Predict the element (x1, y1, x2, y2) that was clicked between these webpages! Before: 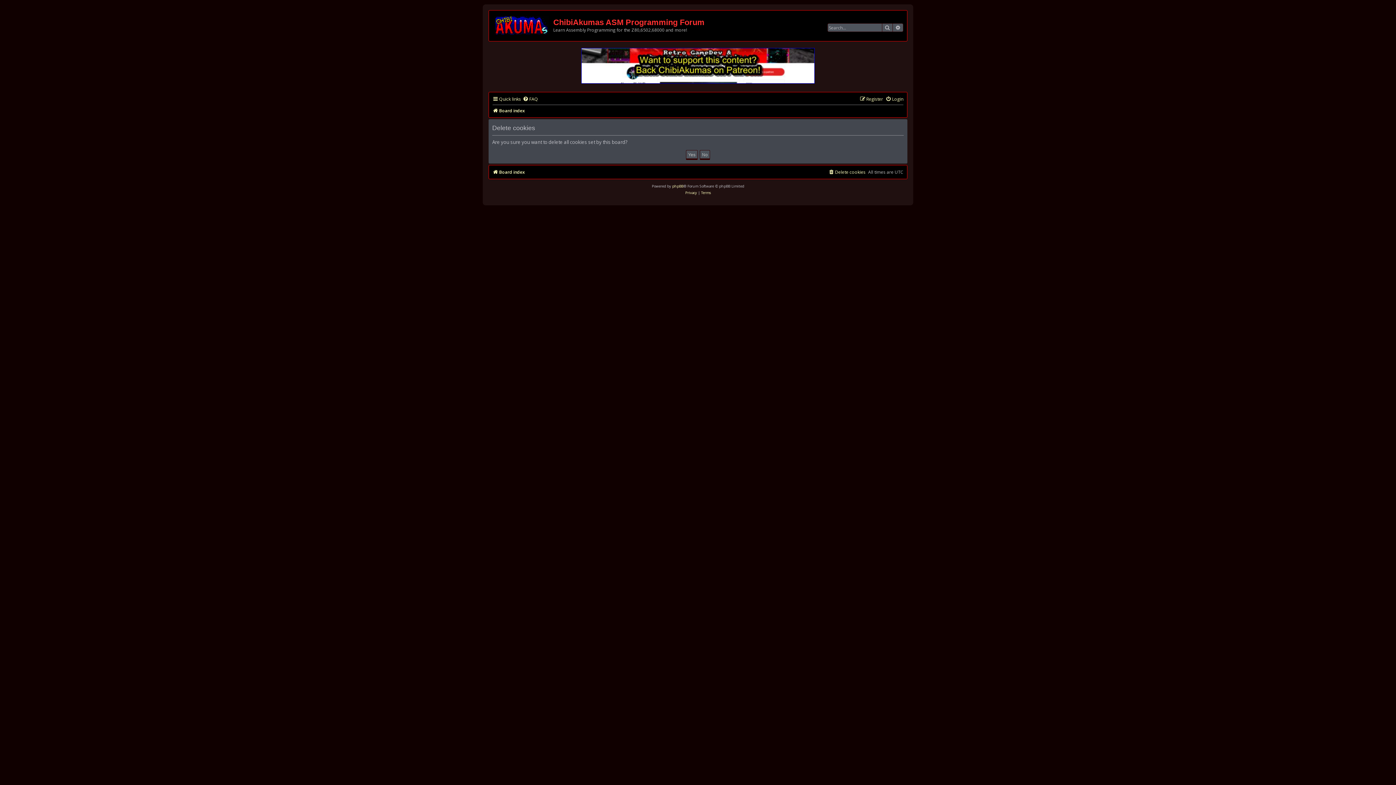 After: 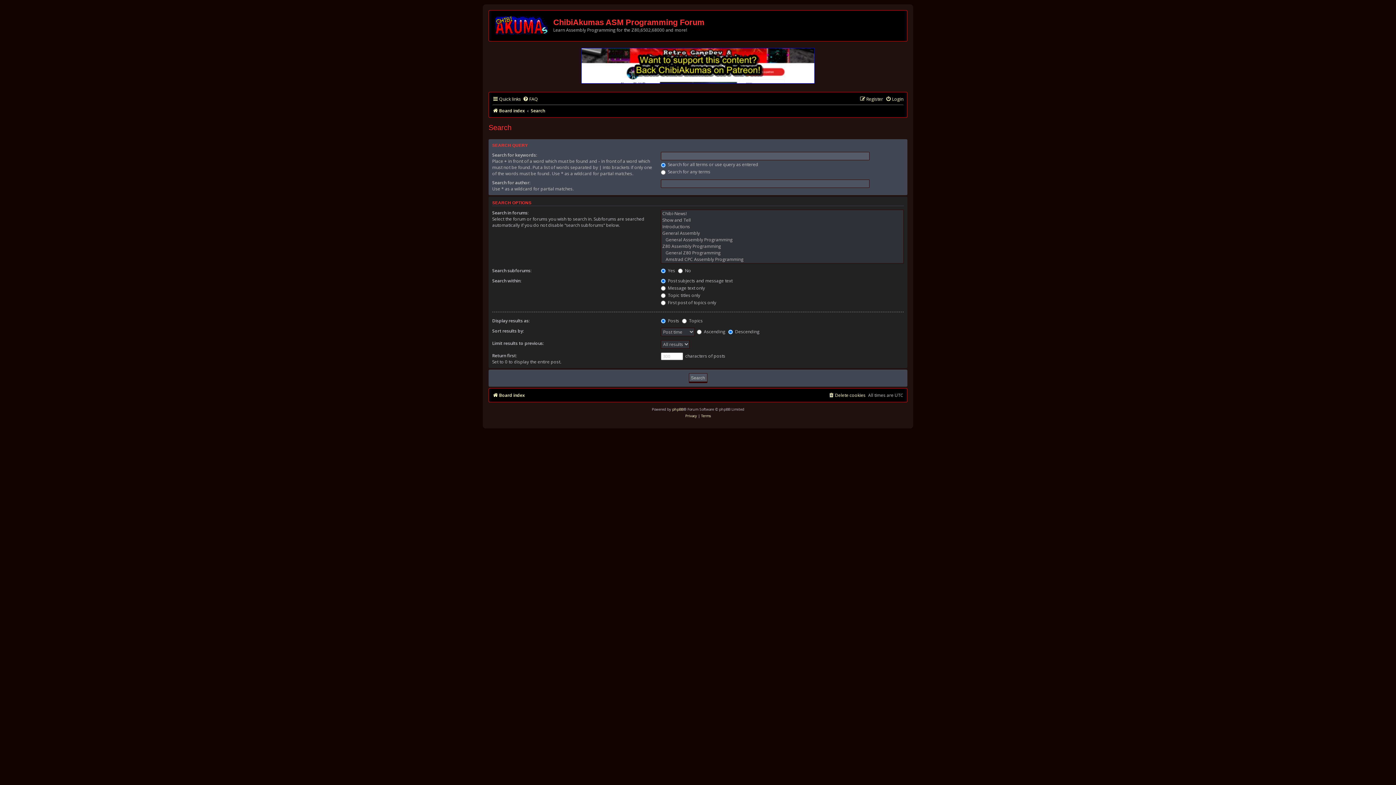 Action: label: Advanced search bbox: (893, 23, 903, 32)